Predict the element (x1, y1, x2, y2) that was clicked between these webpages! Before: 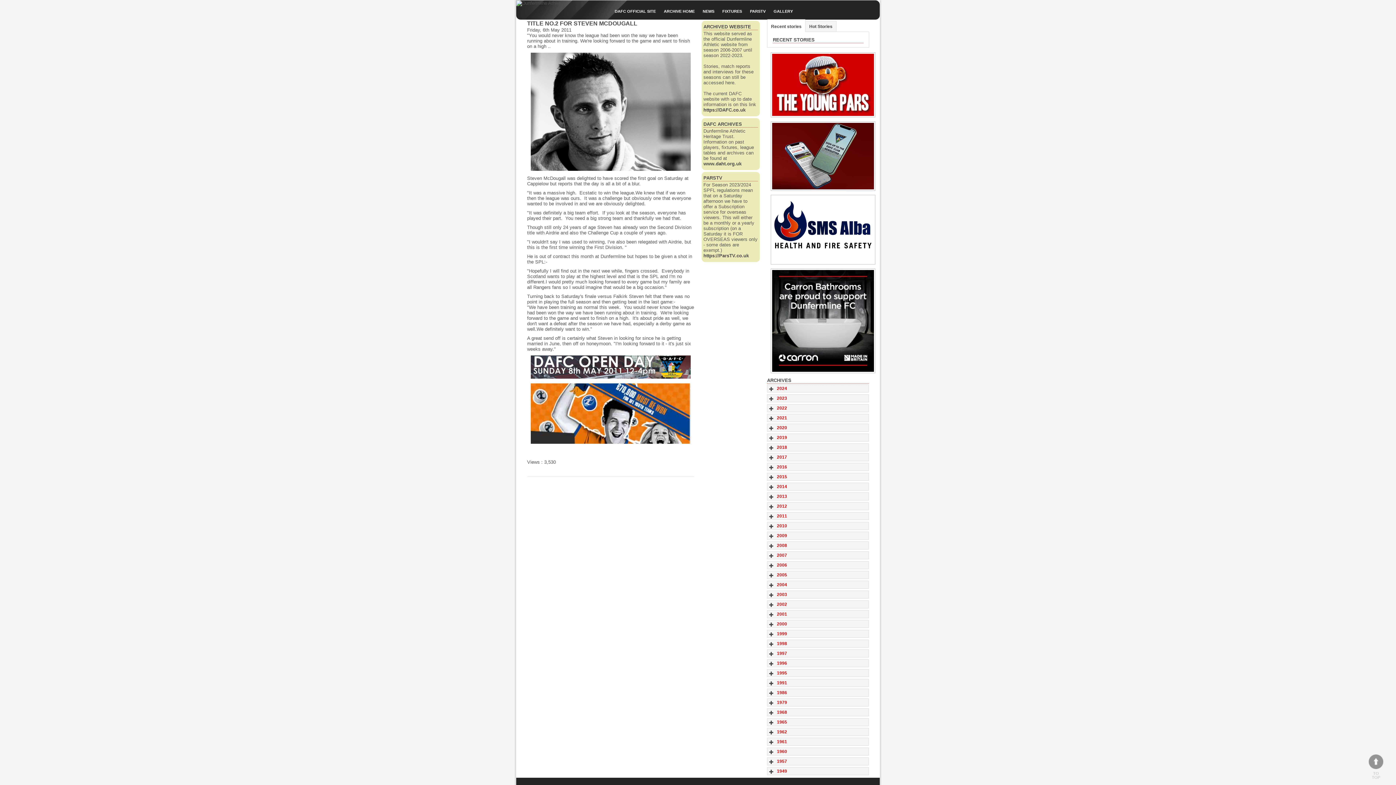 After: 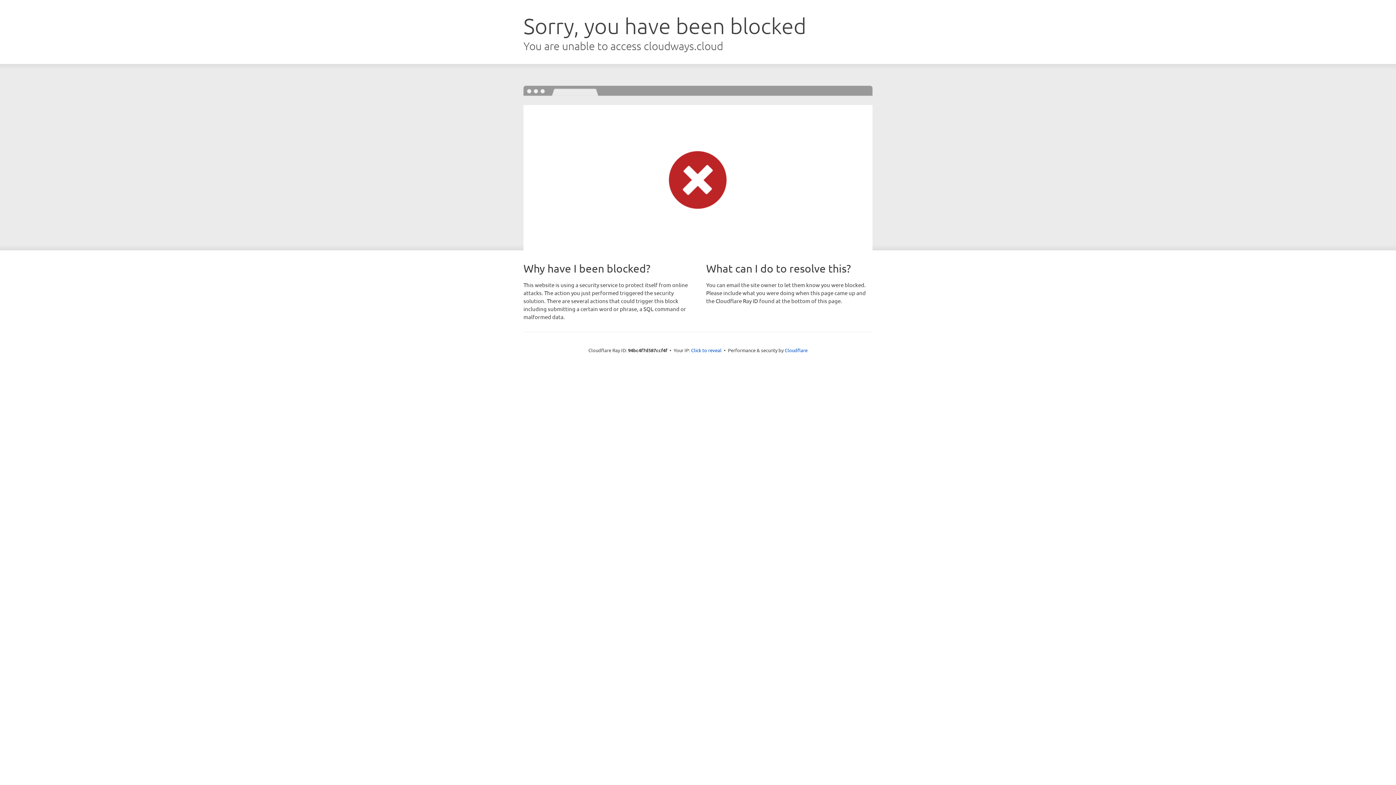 Action: label: https://DAFC.co.uk bbox: (703, 107, 745, 112)